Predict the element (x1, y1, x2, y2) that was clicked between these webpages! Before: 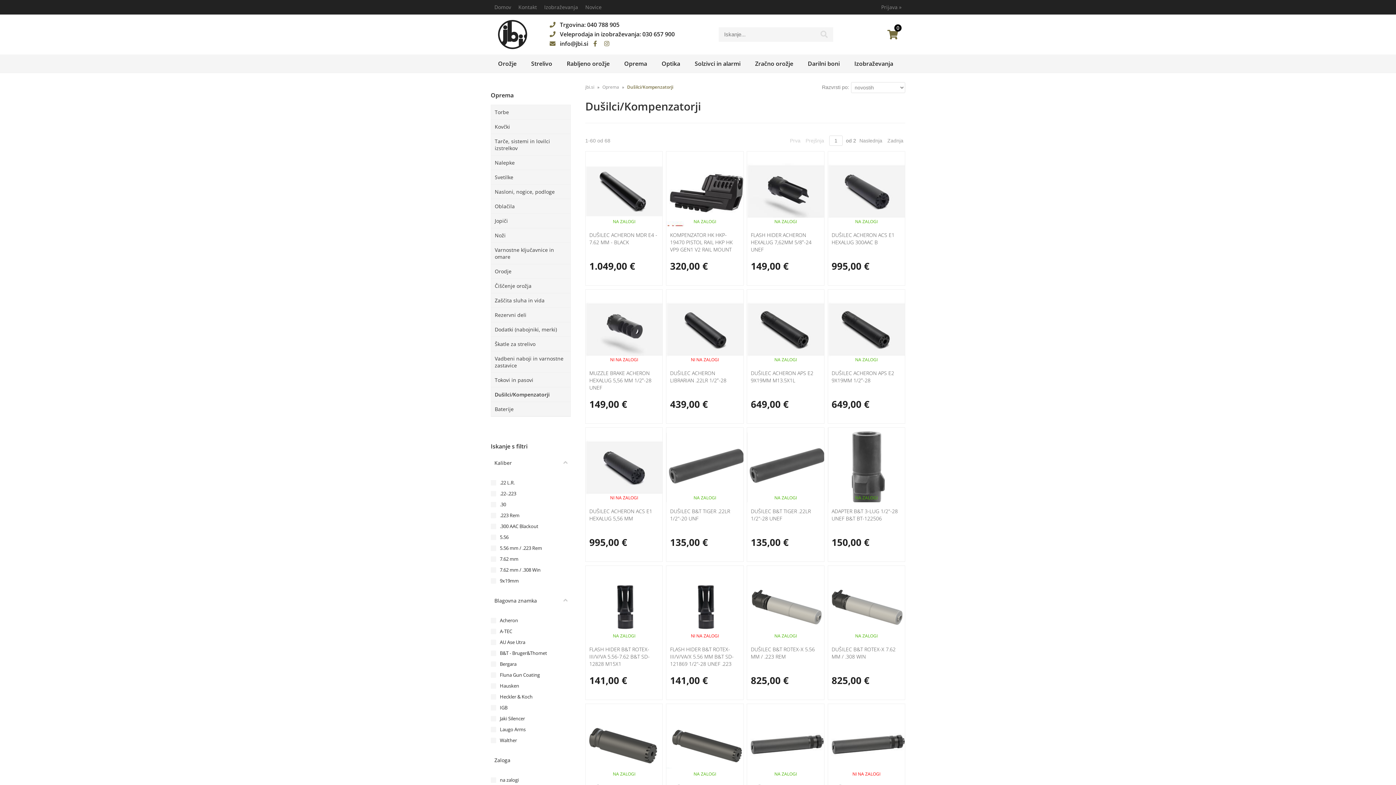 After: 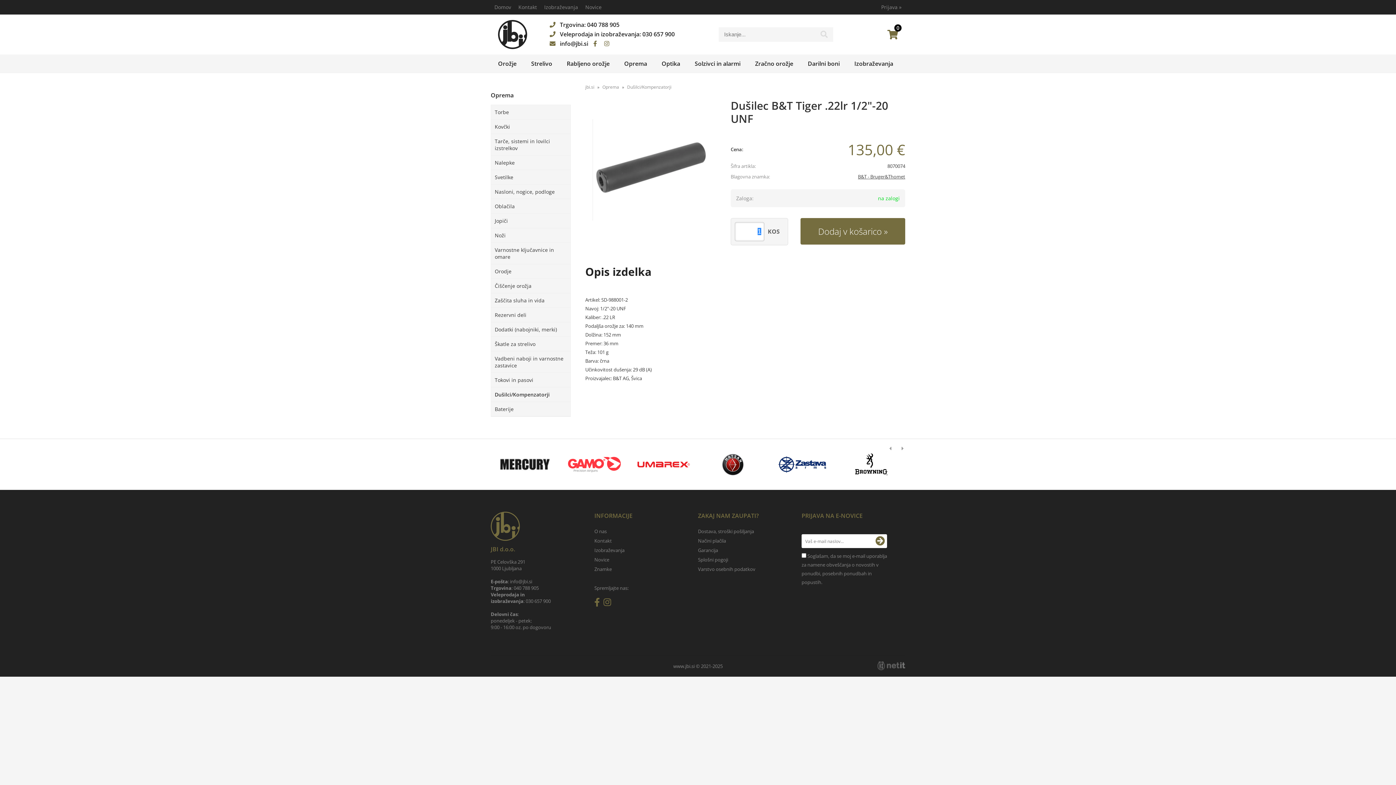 Action: label: DUŠILEC B&T TIGER .22LR 1/2"-20 UNF bbox: (666, 508, 743, 529)